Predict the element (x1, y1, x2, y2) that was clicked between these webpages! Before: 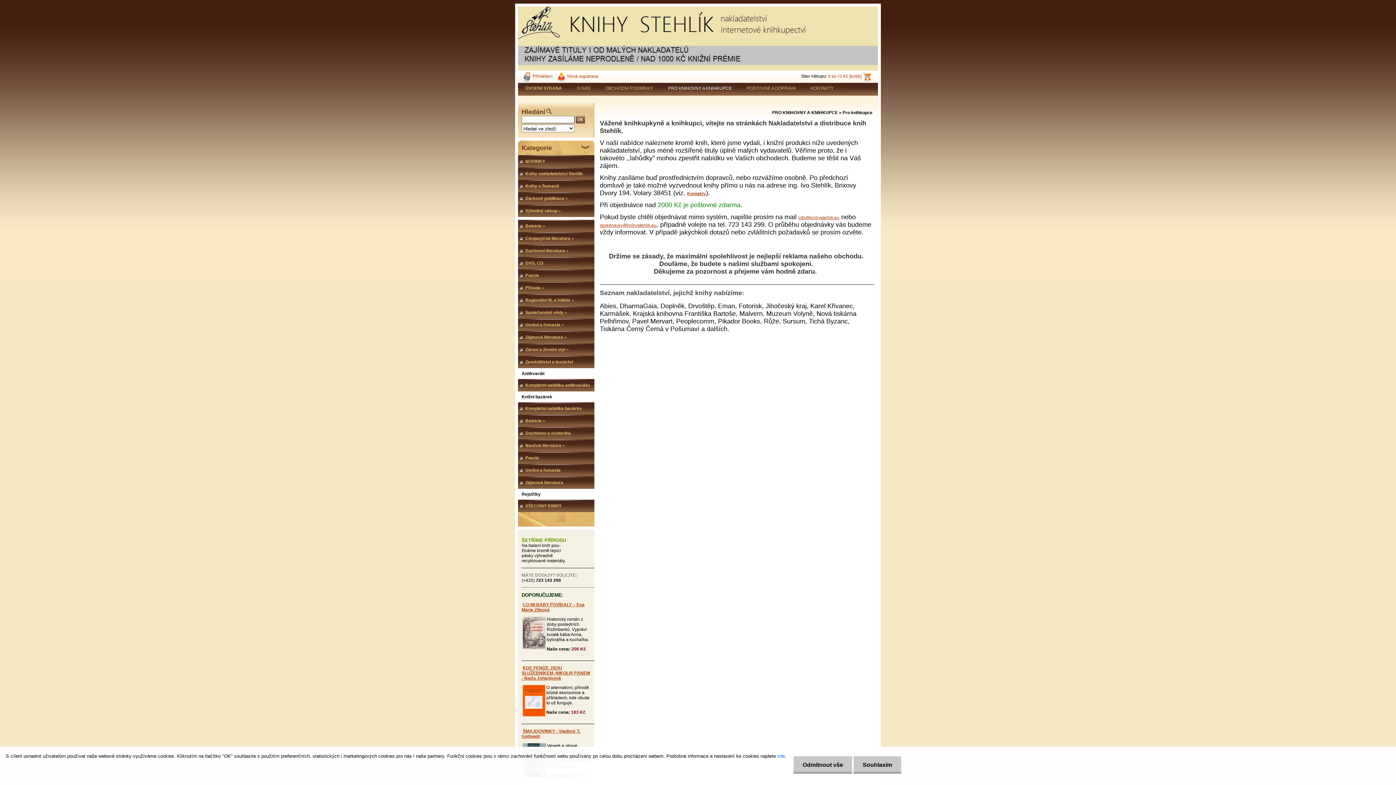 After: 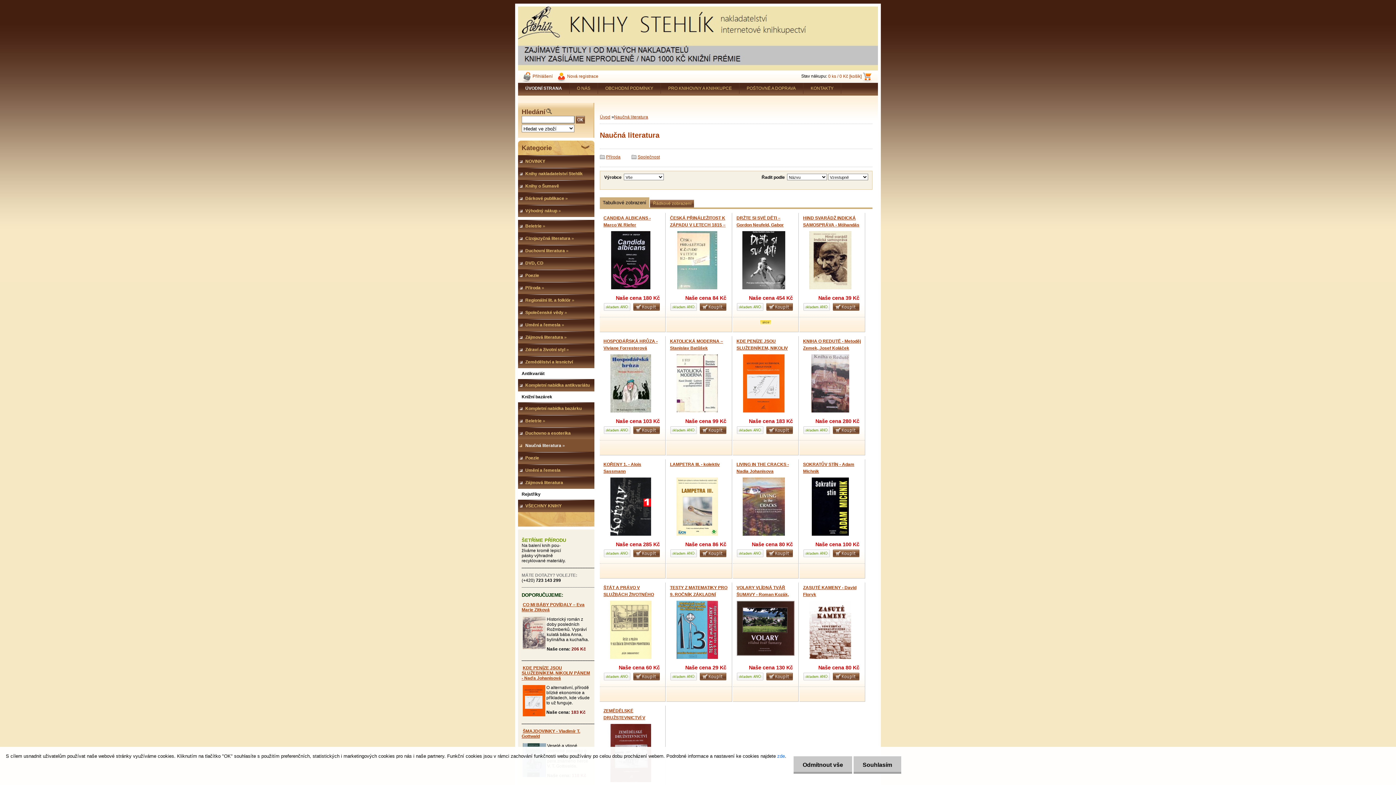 Action: bbox: (518, 439, 594, 452) label: Naučná literatura »